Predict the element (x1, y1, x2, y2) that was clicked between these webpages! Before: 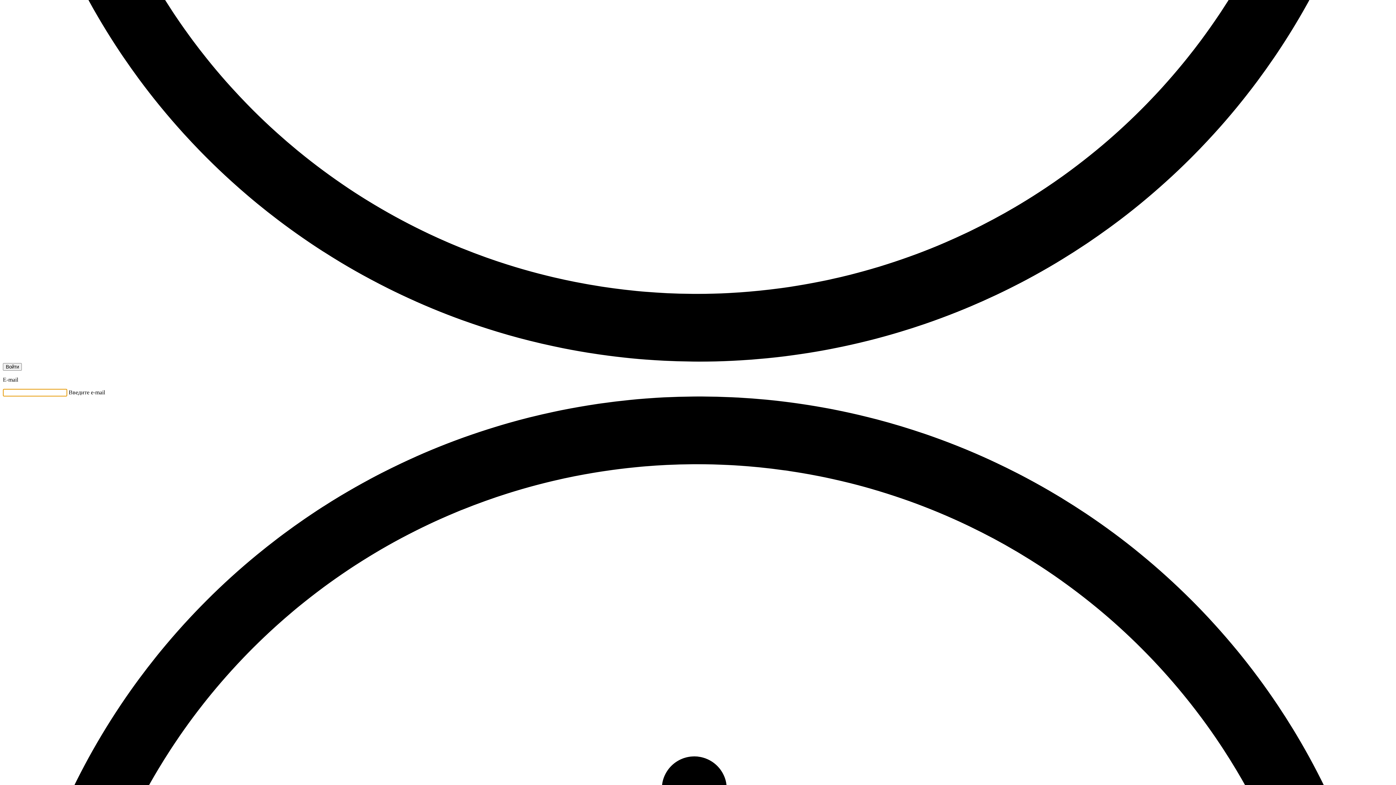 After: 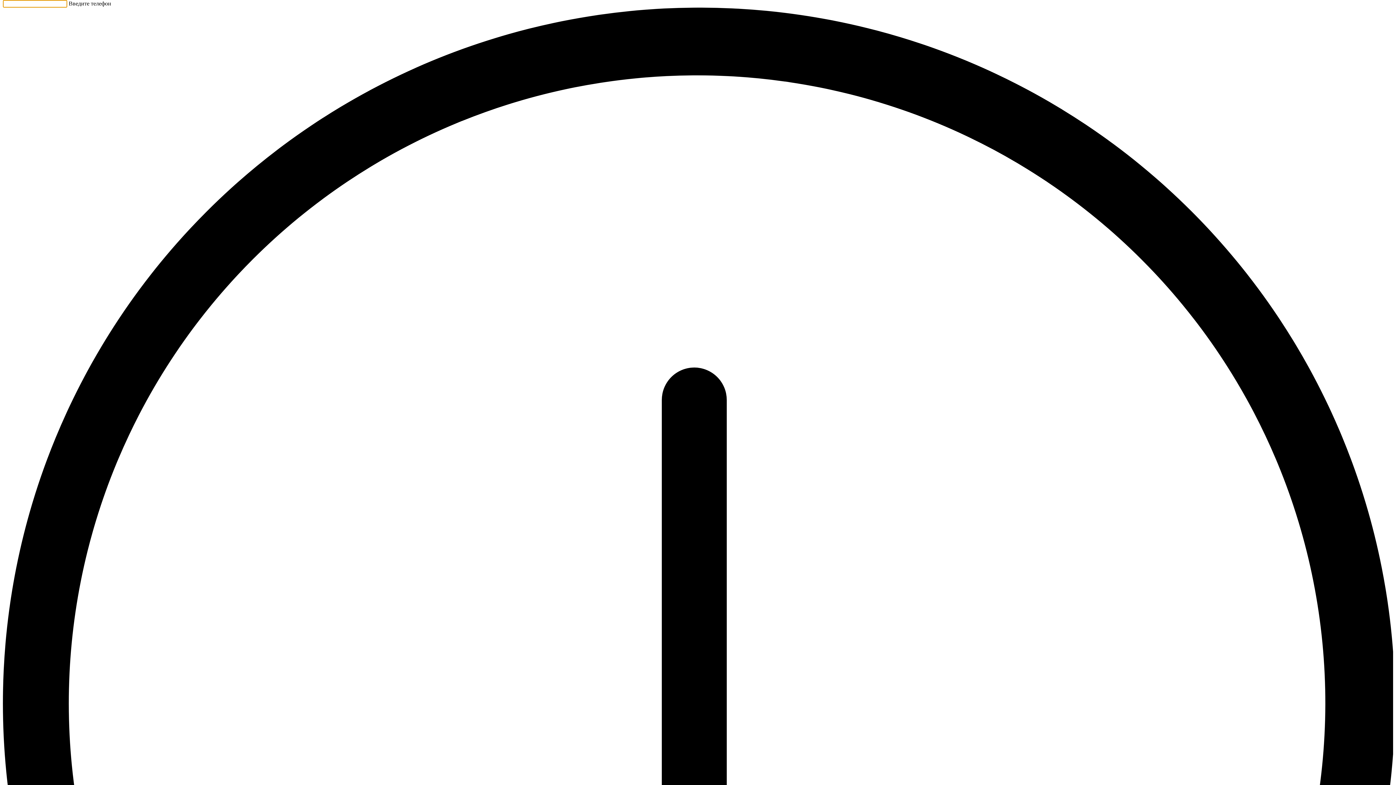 Action: label: Войти bbox: (2, 363, 21, 370)